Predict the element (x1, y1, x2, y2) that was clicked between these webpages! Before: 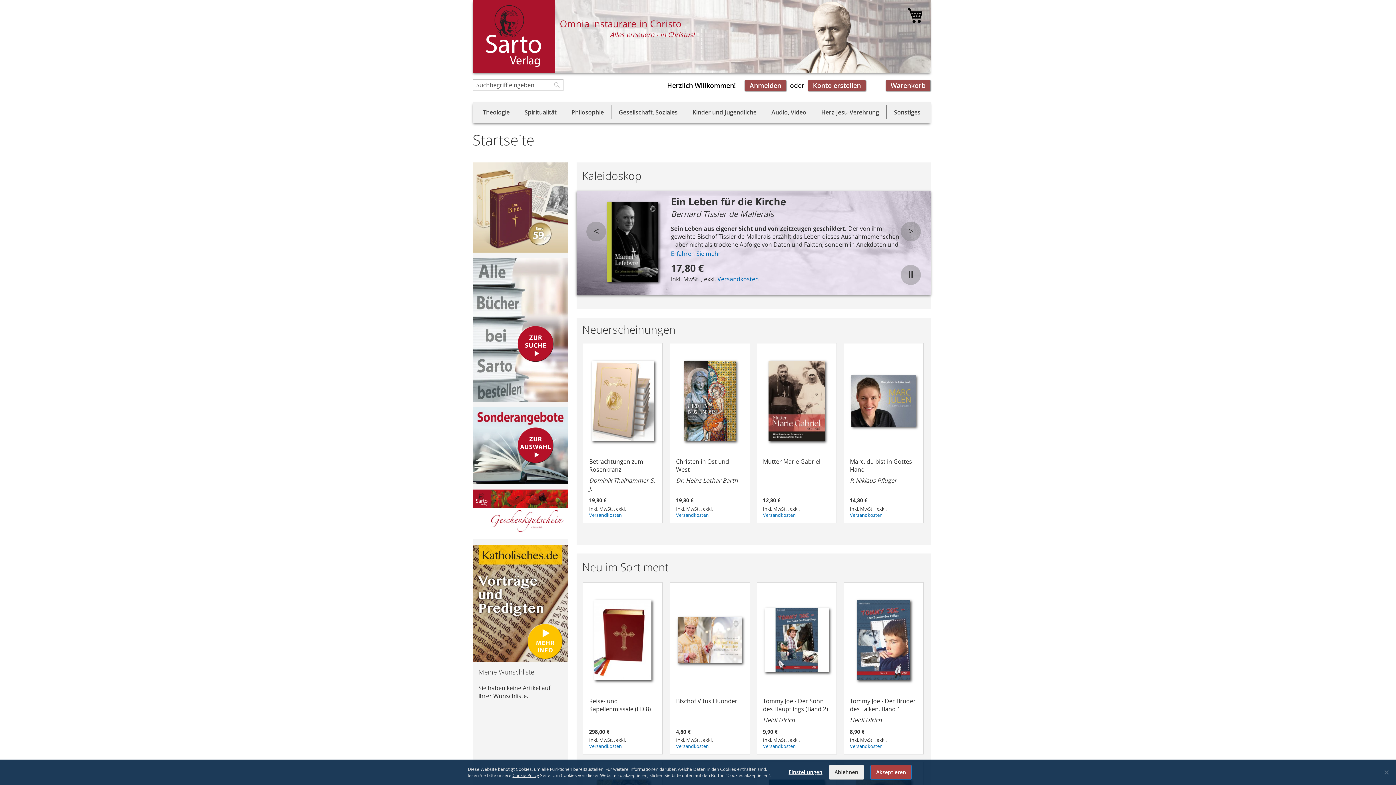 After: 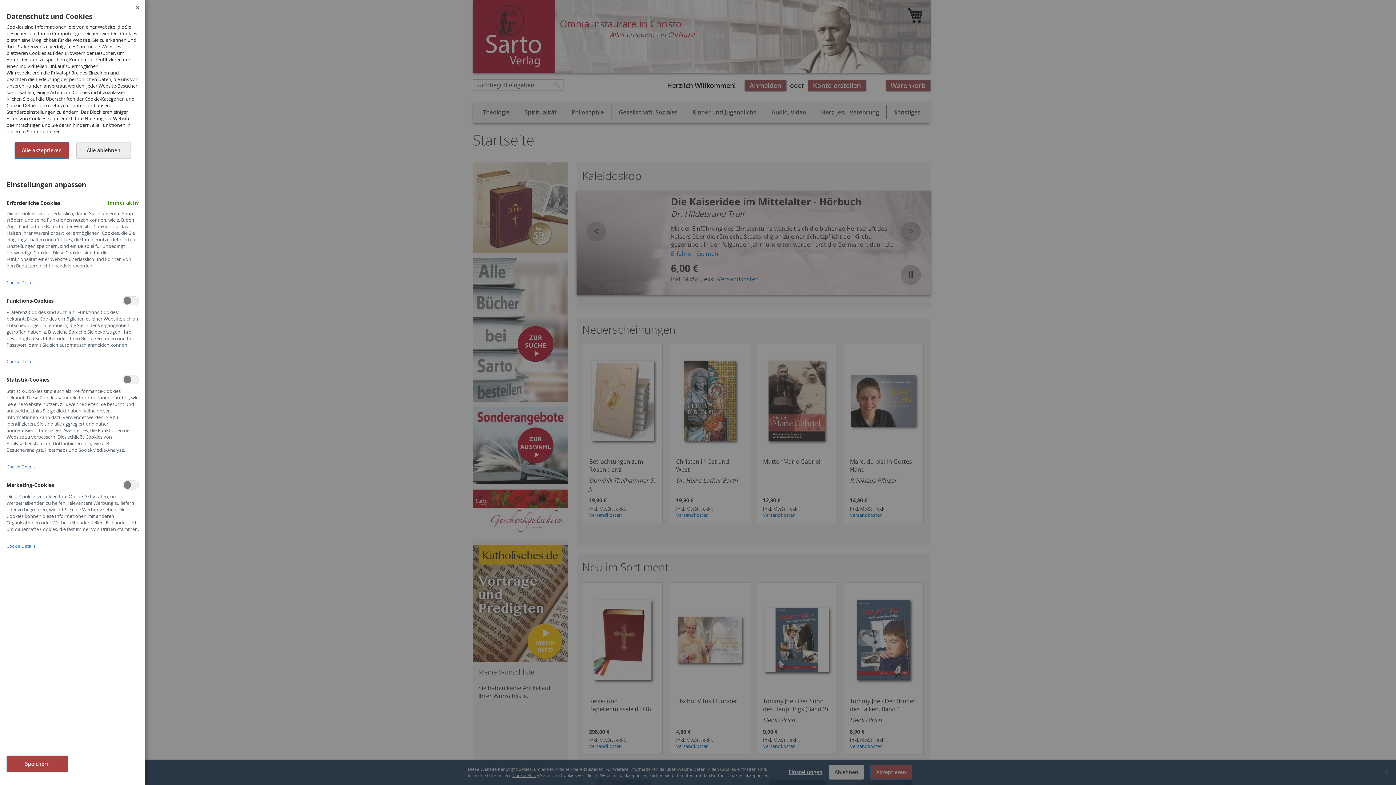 Action: label: Einstellungen bbox: (788, 765, 822, 780)